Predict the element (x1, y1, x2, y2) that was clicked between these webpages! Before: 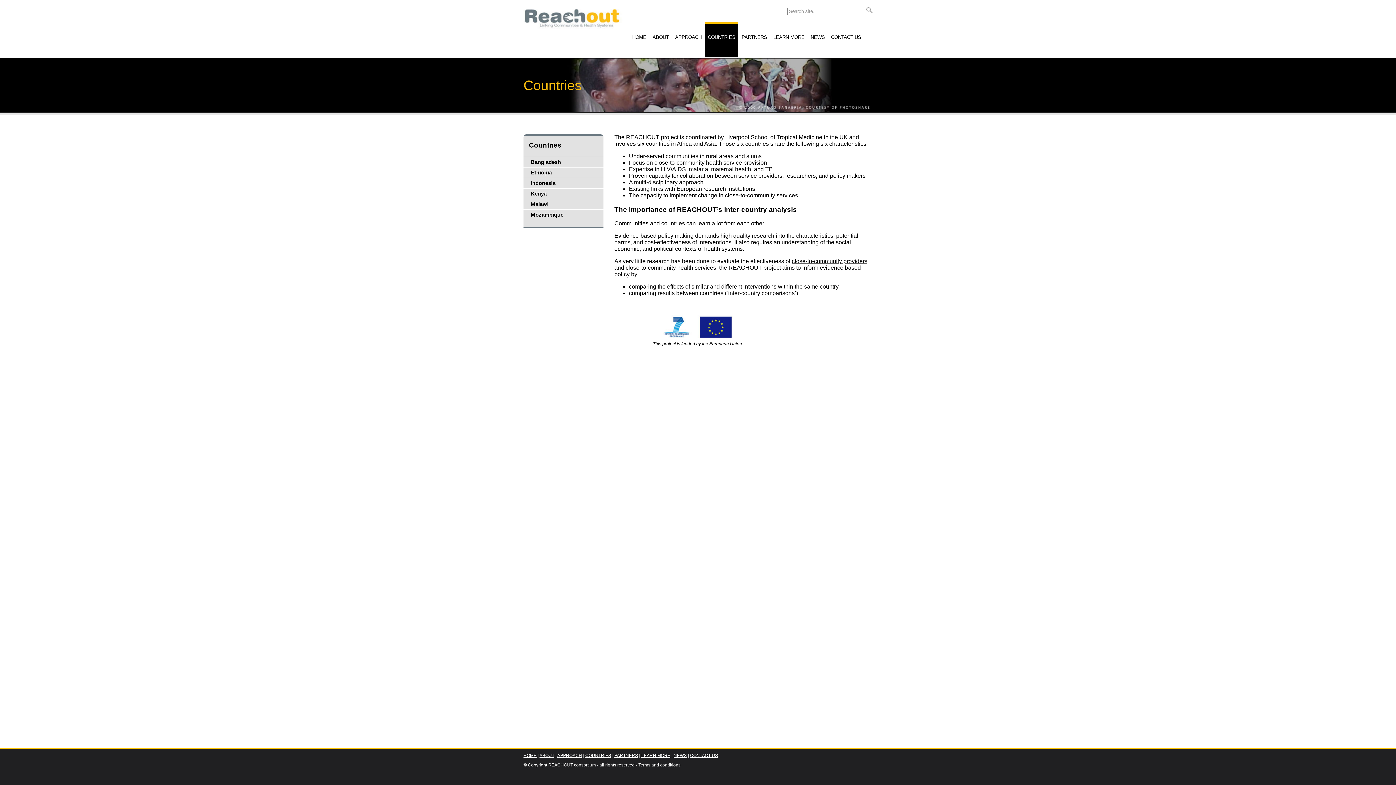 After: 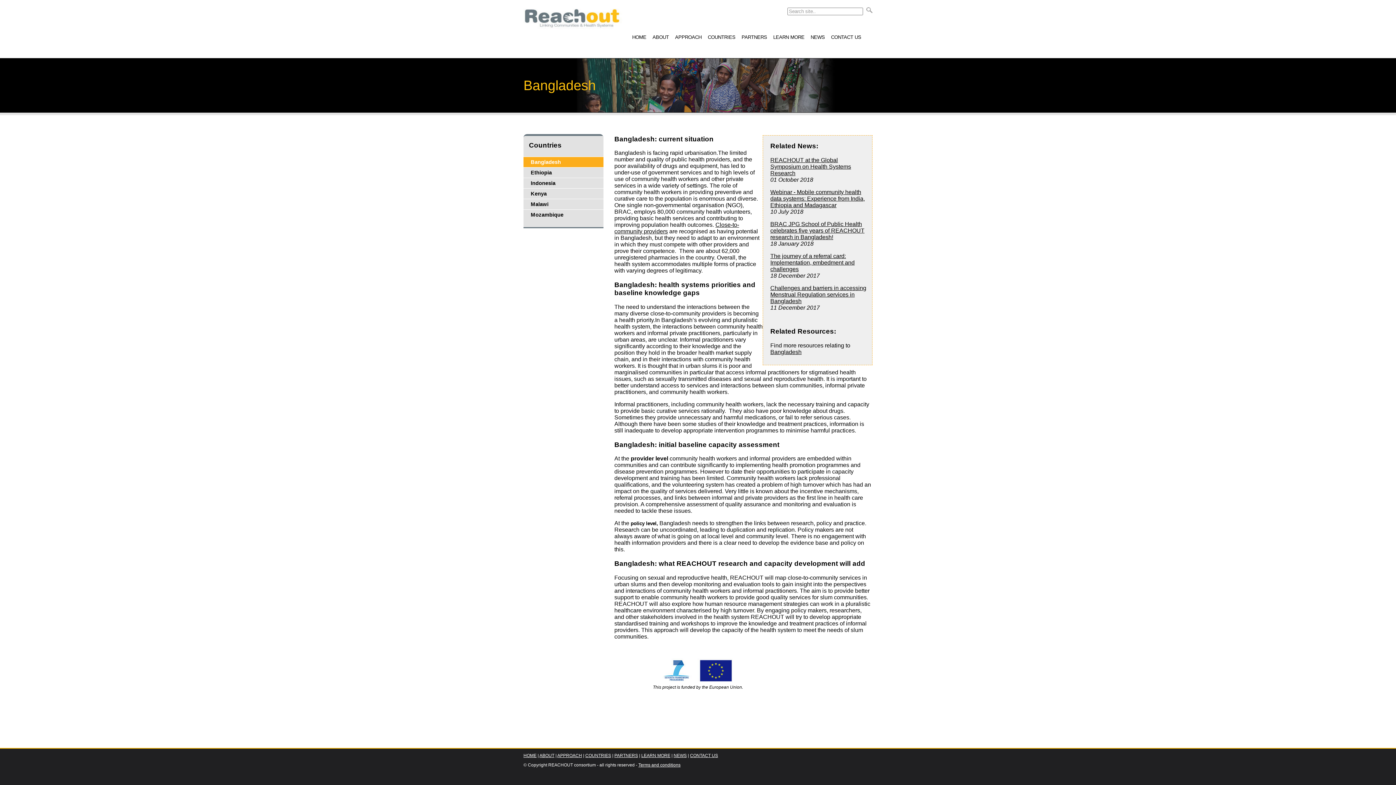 Action: label: Bangladesh bbox: (523, 156, 603, 167)